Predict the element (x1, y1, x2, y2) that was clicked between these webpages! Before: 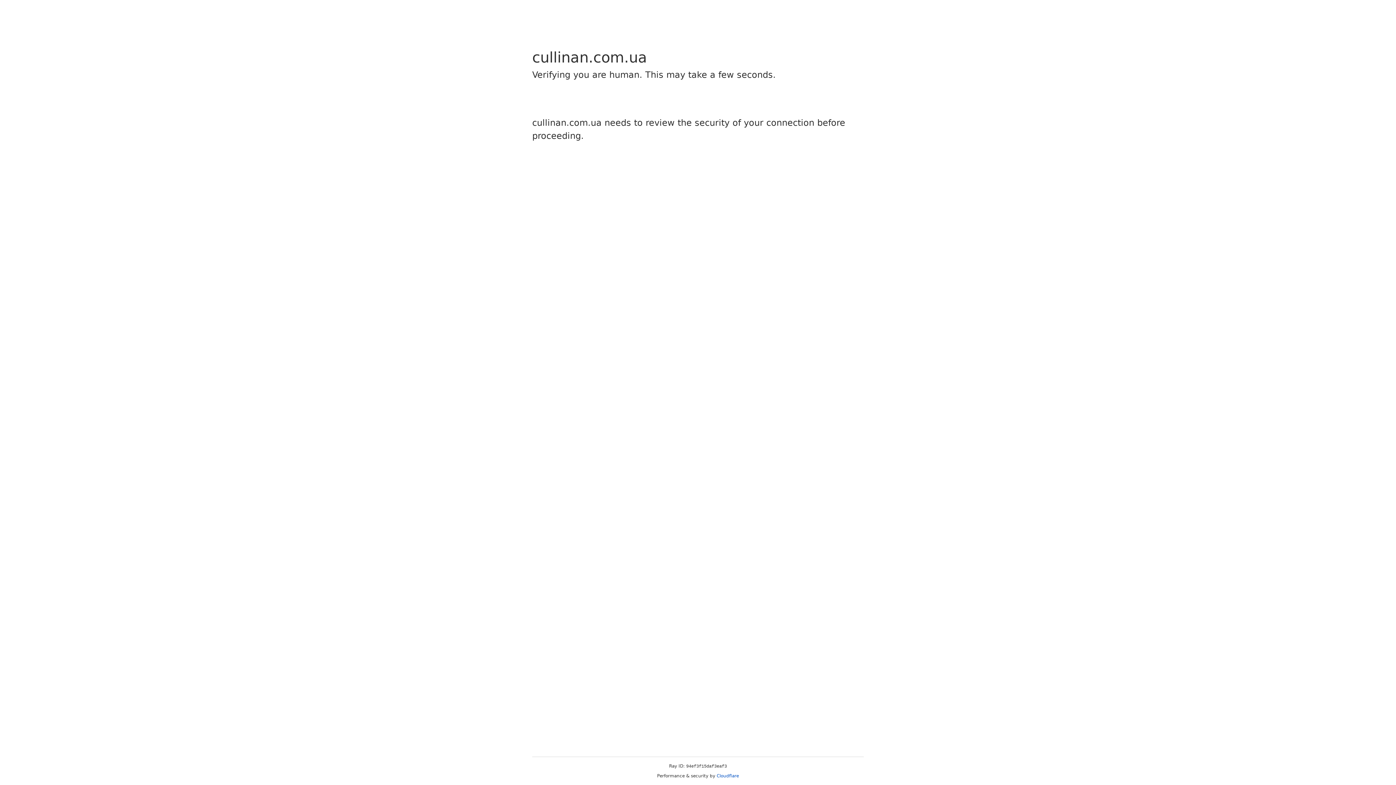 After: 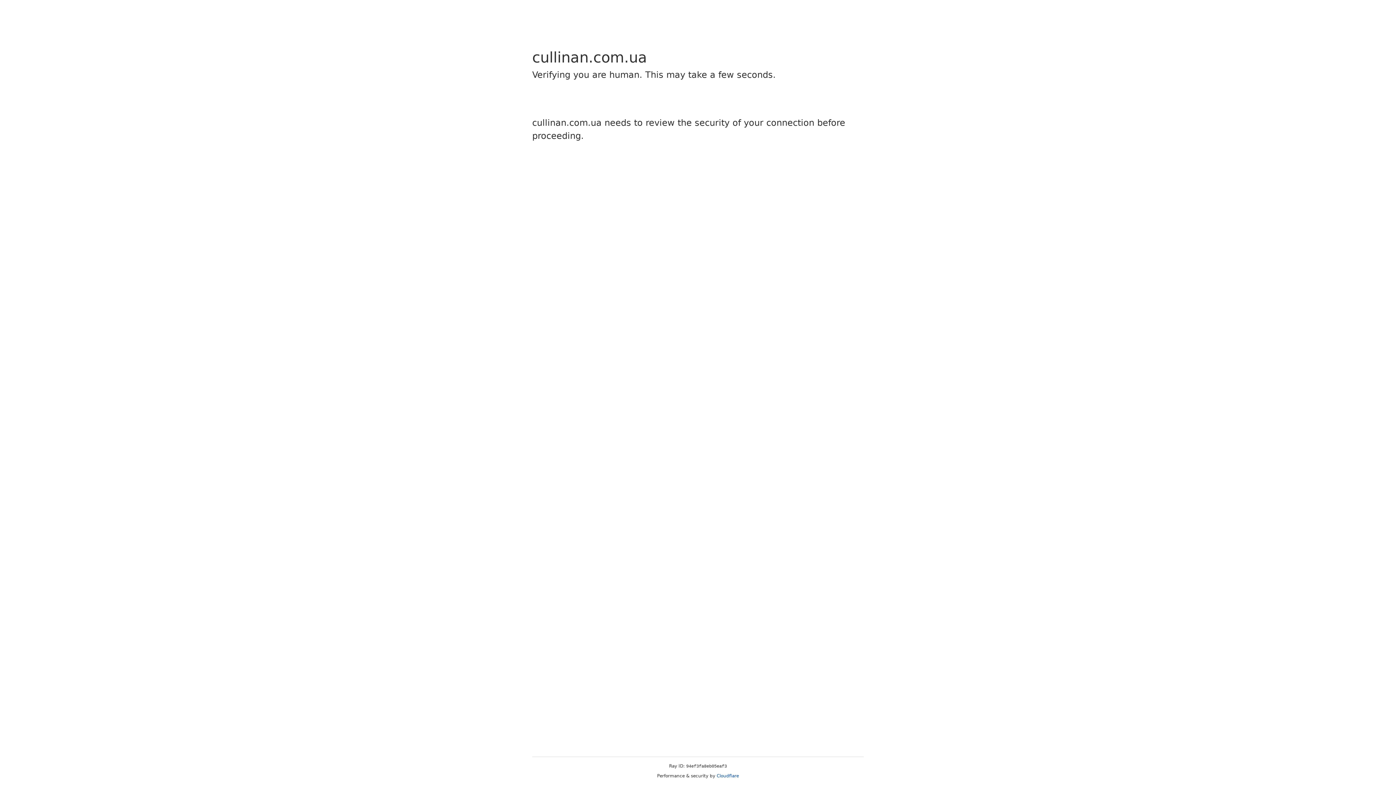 Action: bbox: (716, 773, 739, 778) label: Cloudflare